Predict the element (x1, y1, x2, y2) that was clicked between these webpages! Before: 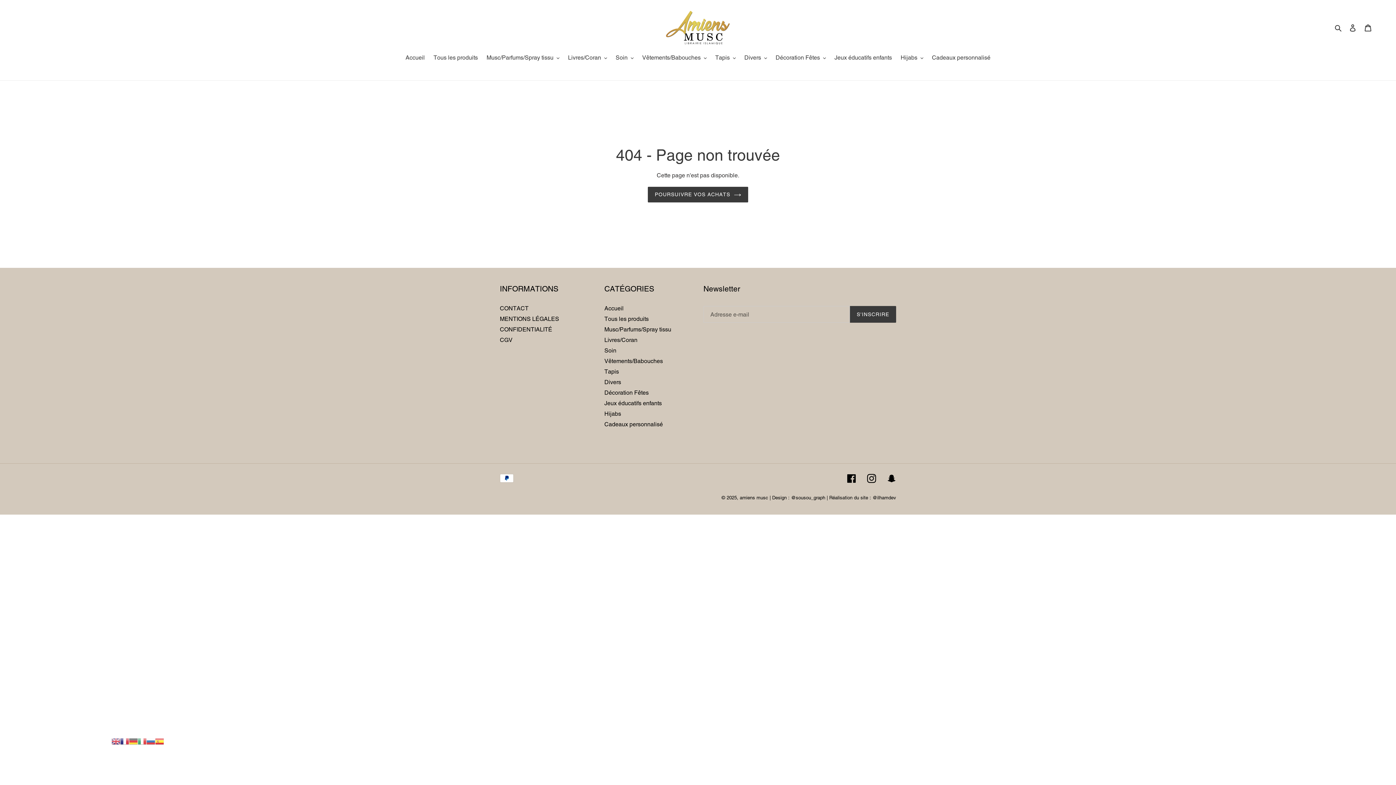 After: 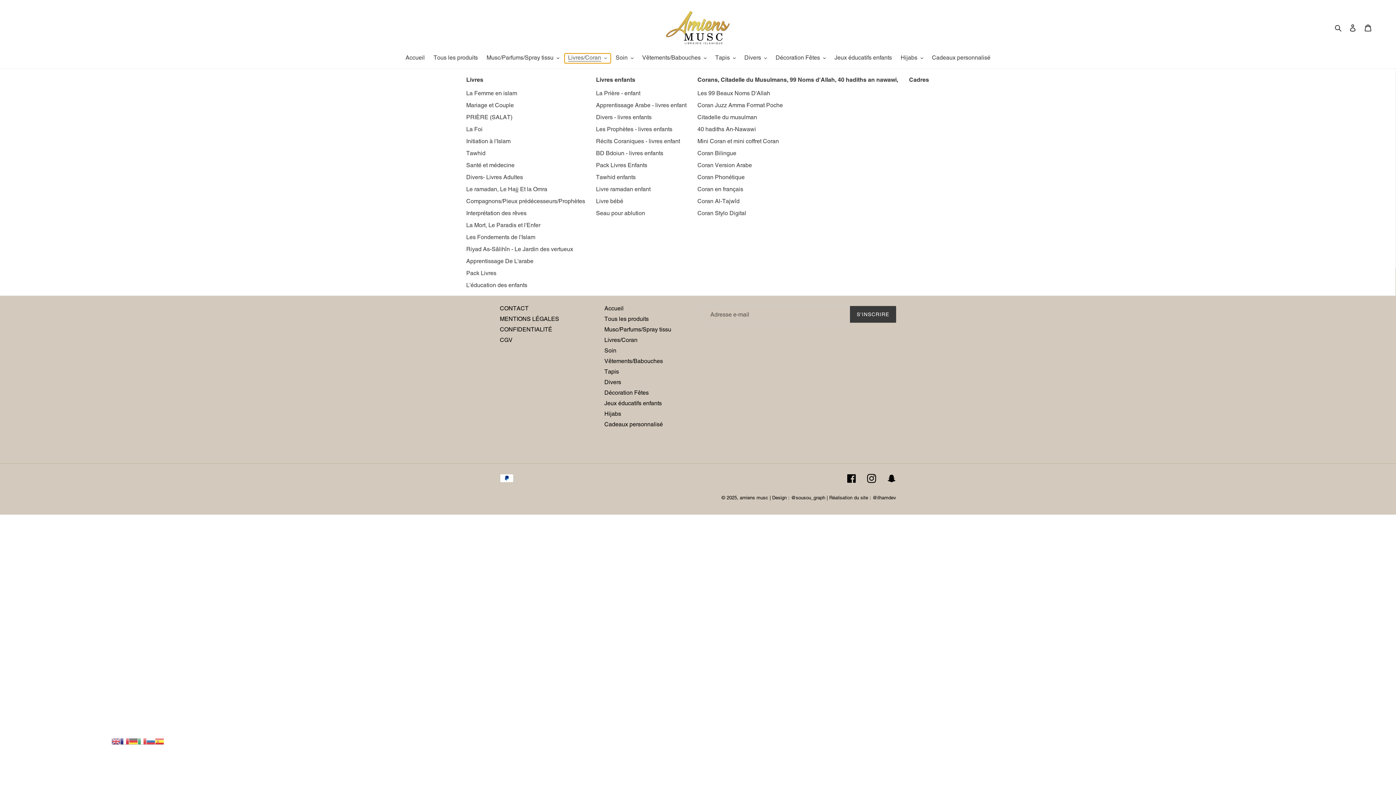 Action: label: Livres/Coran bbox: (564, 53, 610, 63)